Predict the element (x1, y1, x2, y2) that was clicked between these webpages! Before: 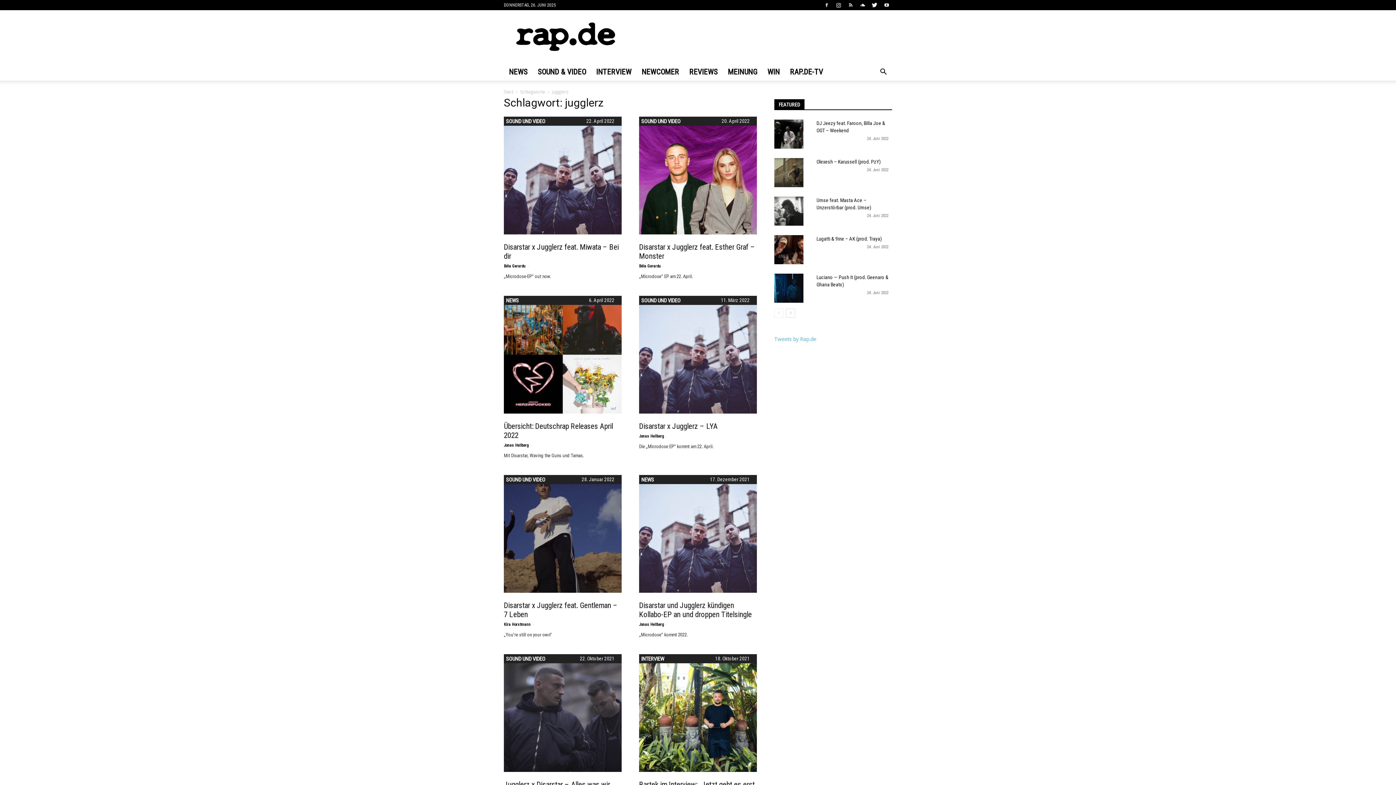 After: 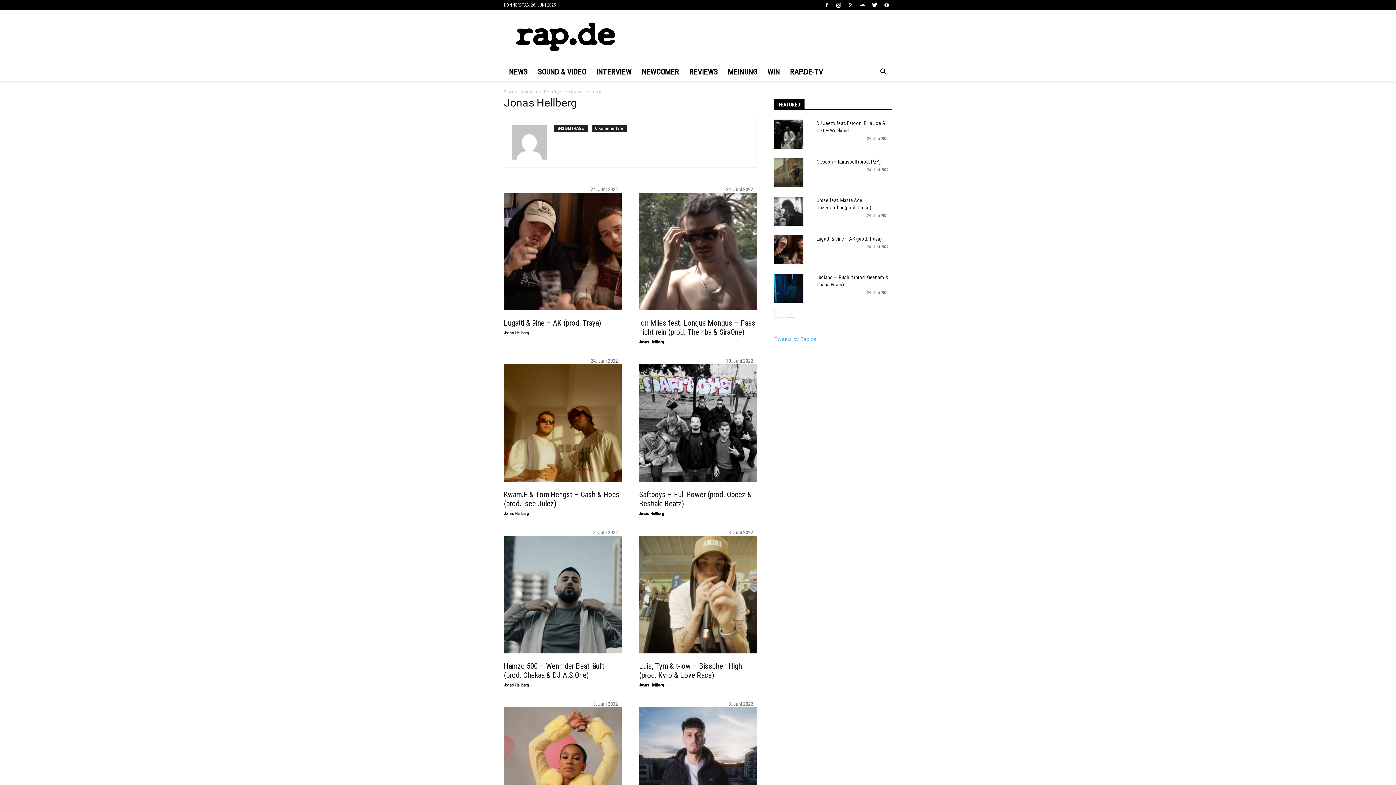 Action: label: Jonas Hellberg bbox: (639, 622, 664, 627)